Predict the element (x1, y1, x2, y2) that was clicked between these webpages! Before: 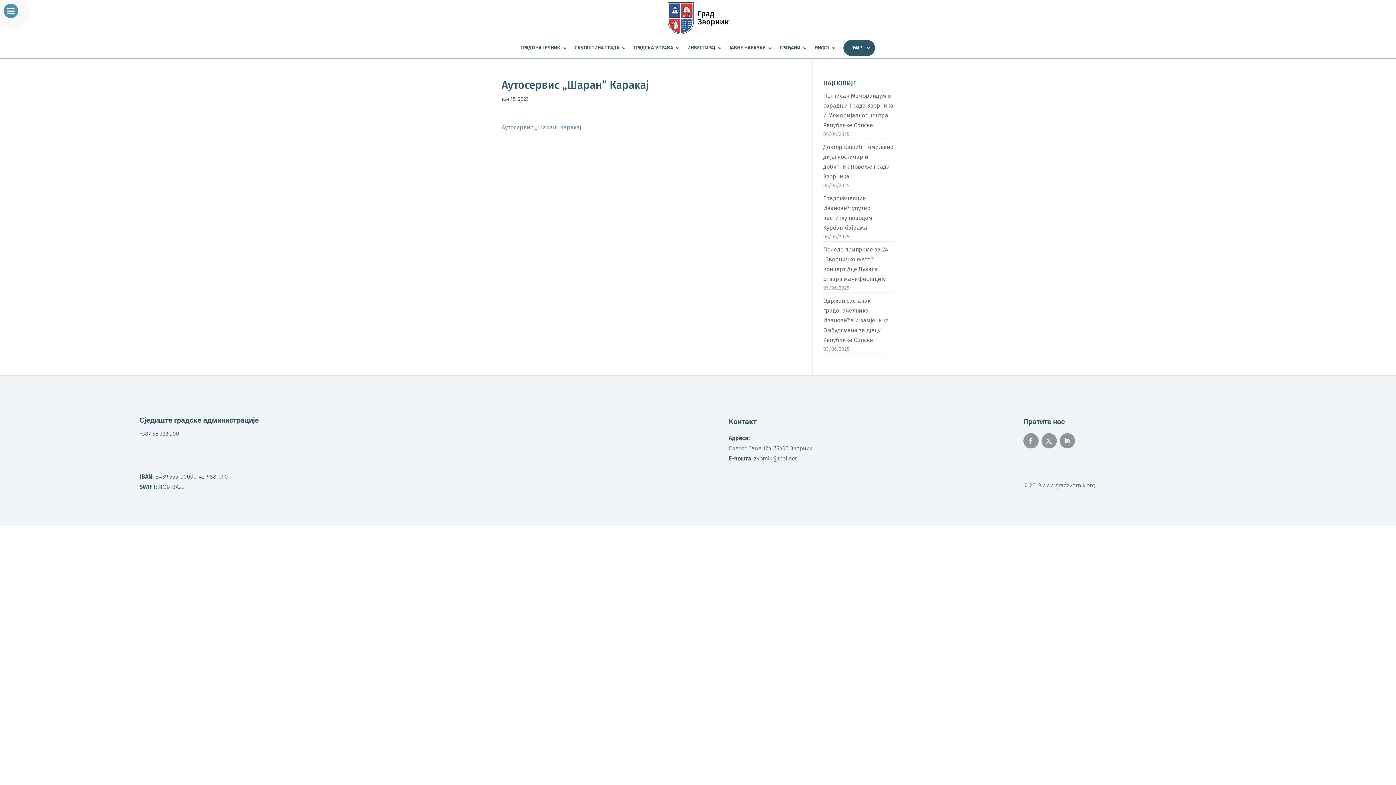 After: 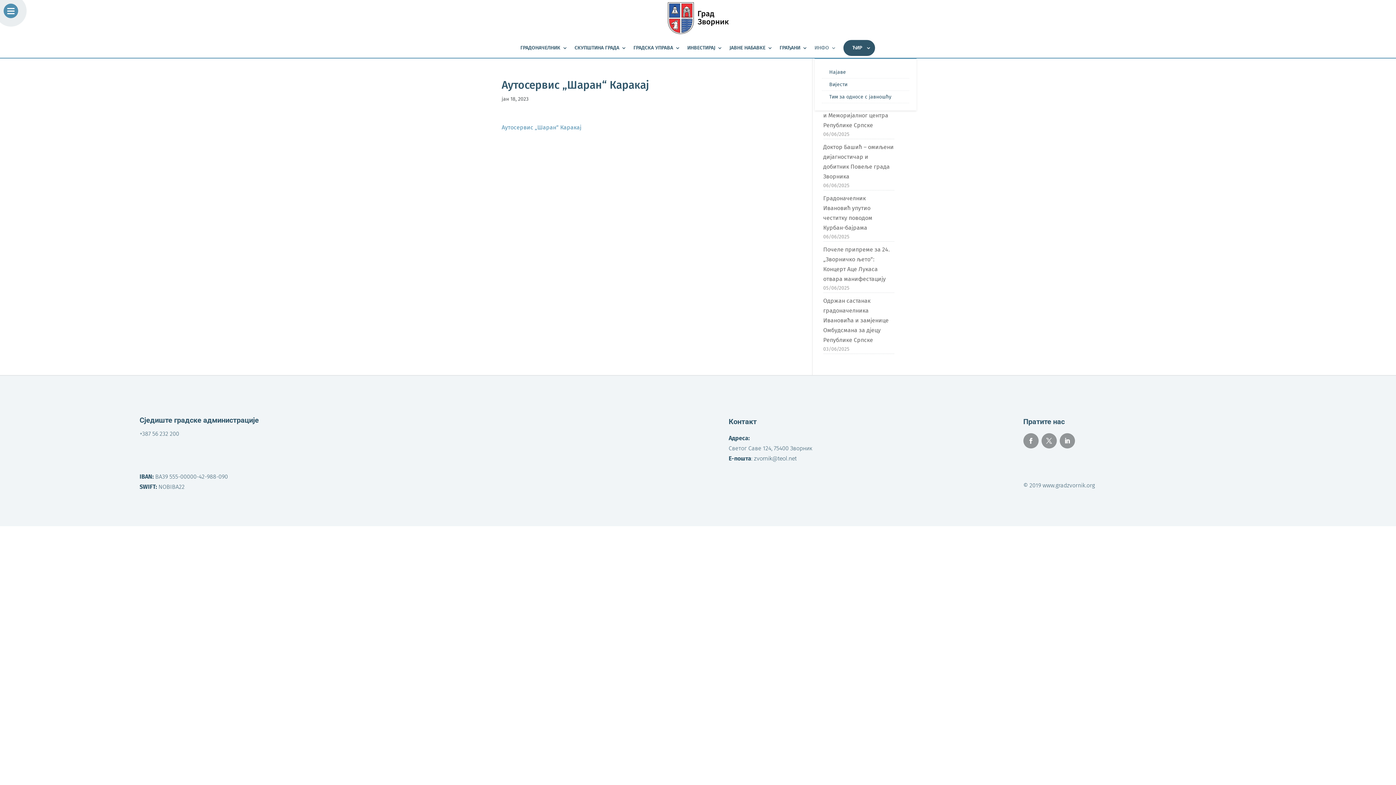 Action: label: ИНФО bbox: (814, 45, 836, 57)